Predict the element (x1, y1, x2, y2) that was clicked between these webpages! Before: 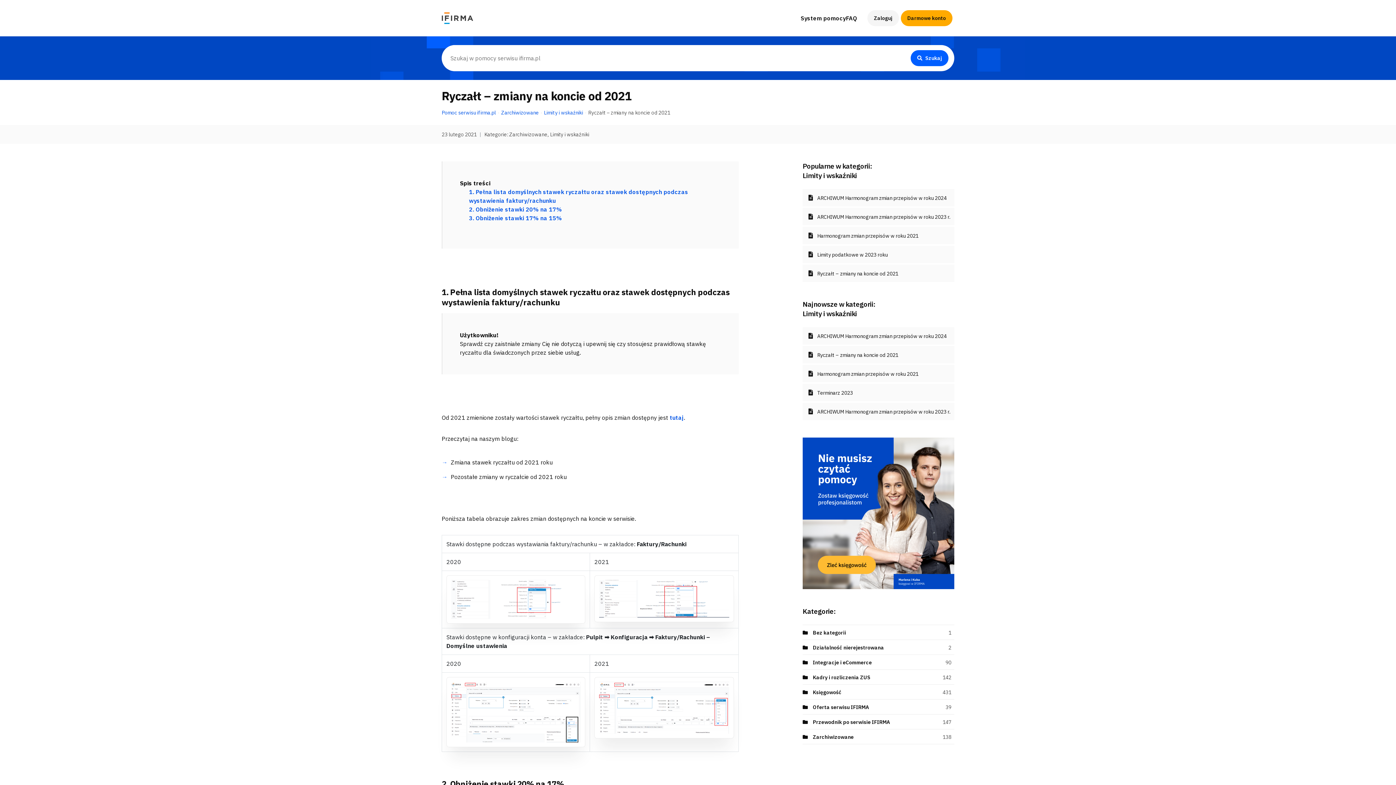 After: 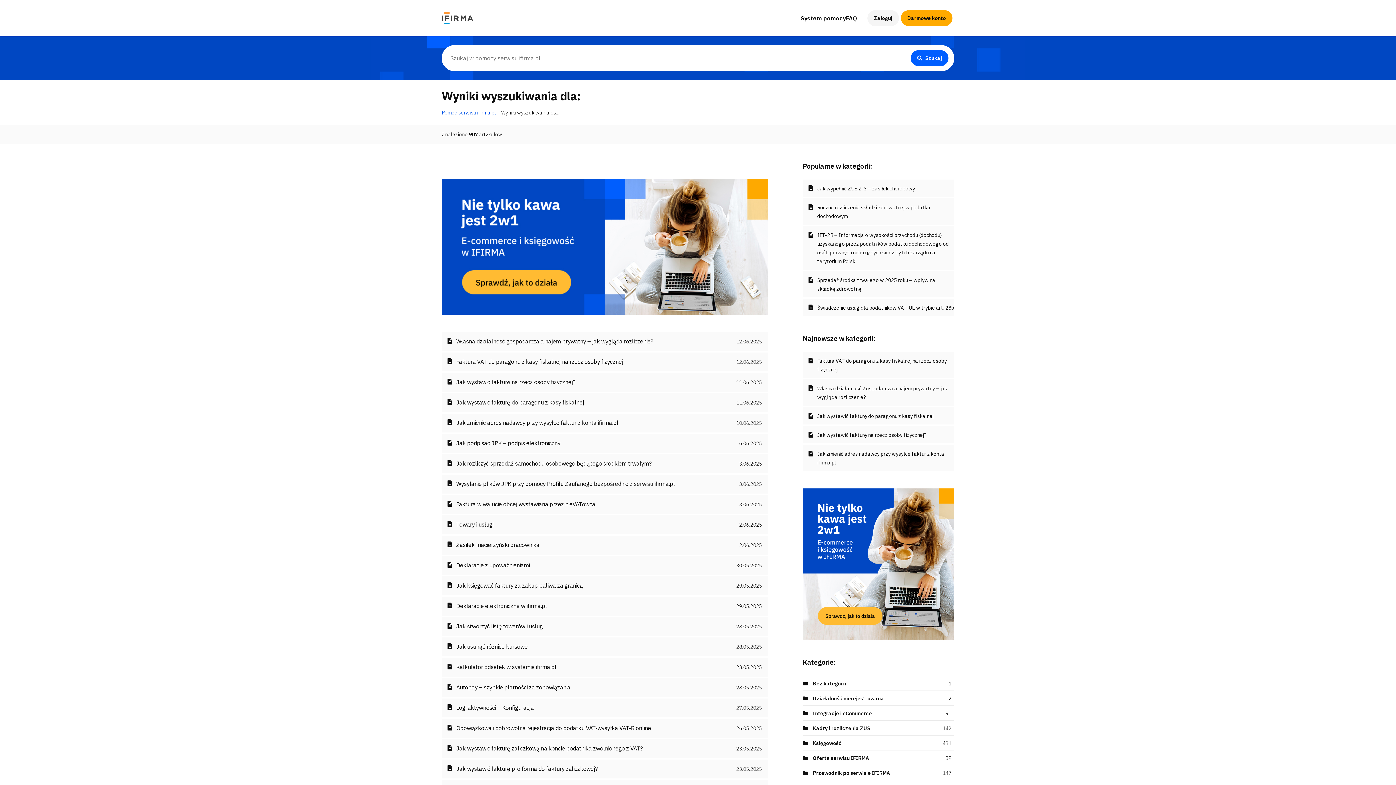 Action: bbox: (910, 50, 948, 66) label: Szukaj